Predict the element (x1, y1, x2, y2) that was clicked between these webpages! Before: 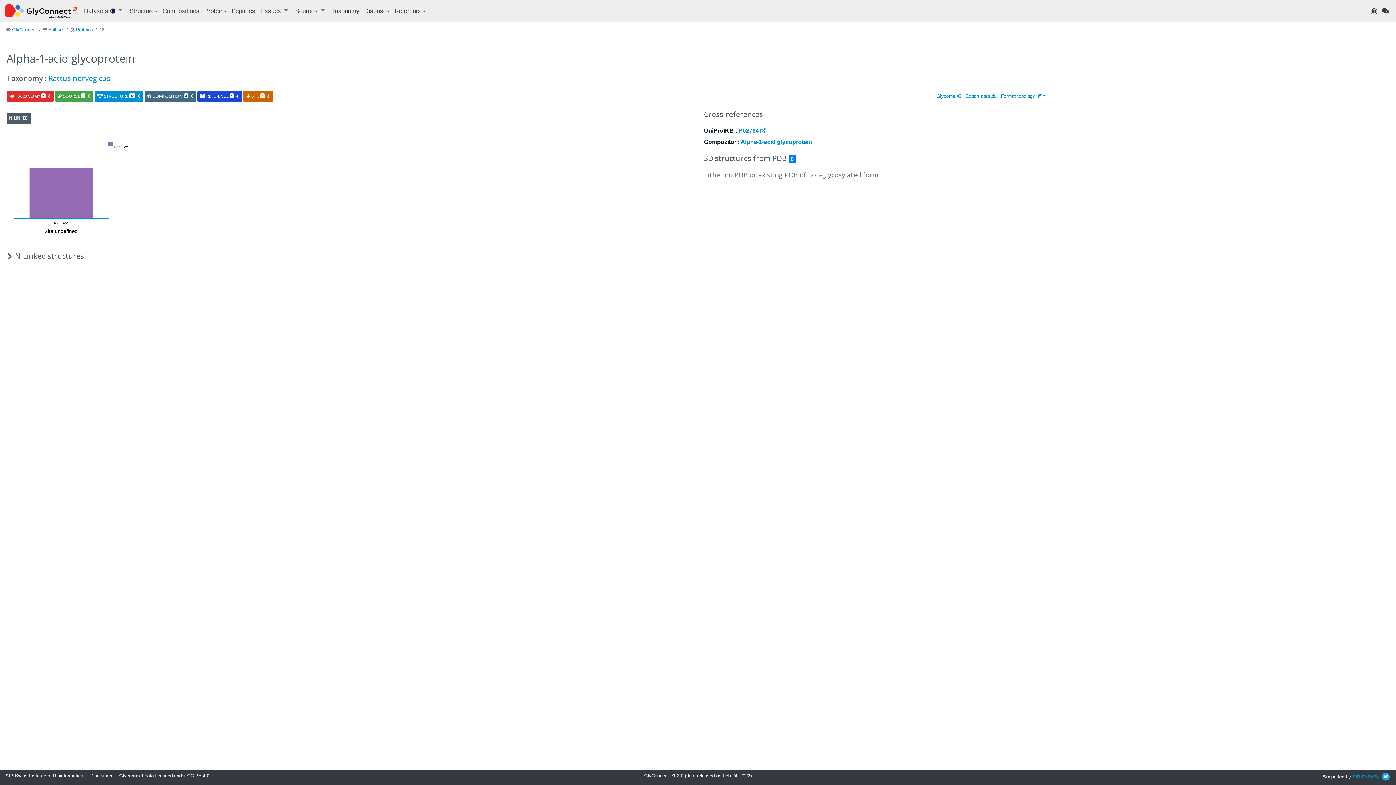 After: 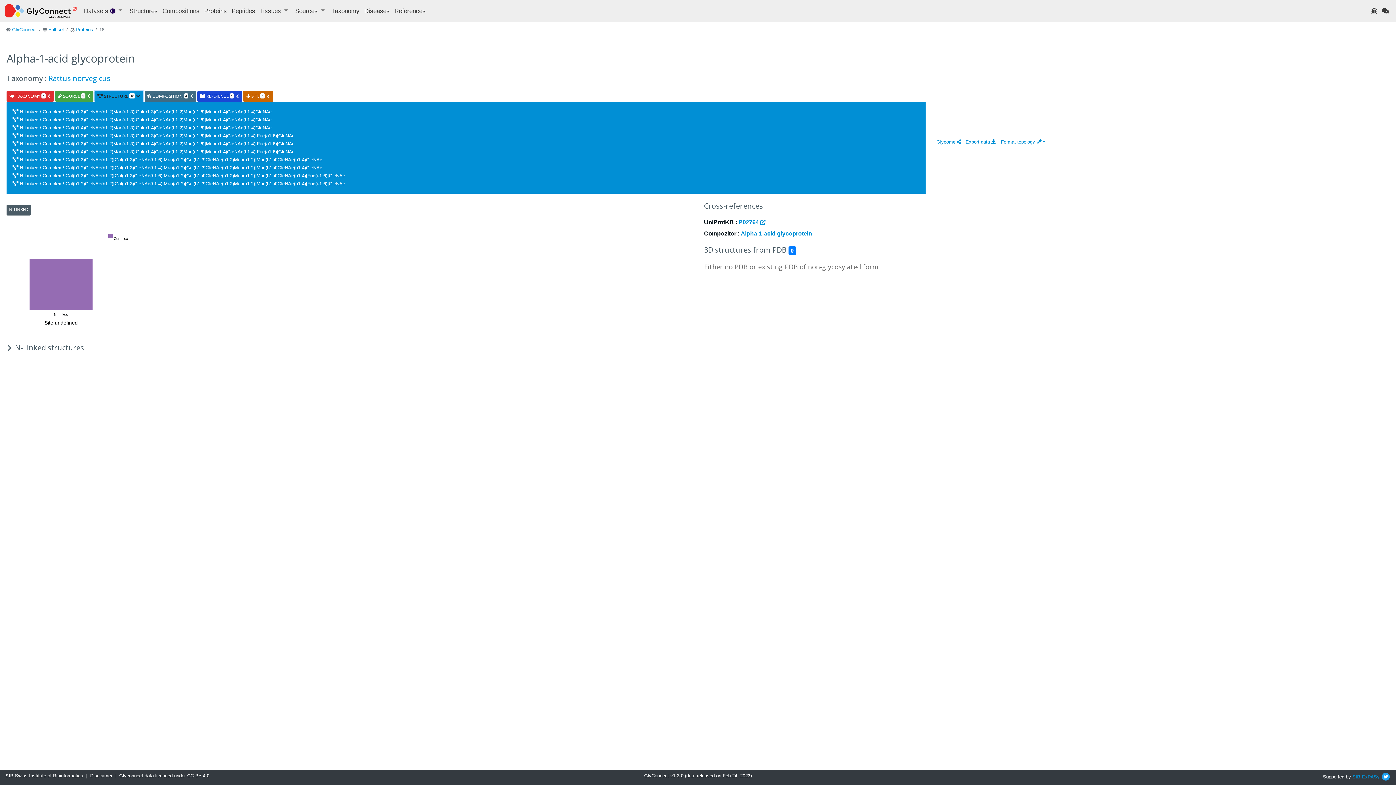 Action: bbox: (94, 90, 143, 101) label:  STRUCTURE 10 